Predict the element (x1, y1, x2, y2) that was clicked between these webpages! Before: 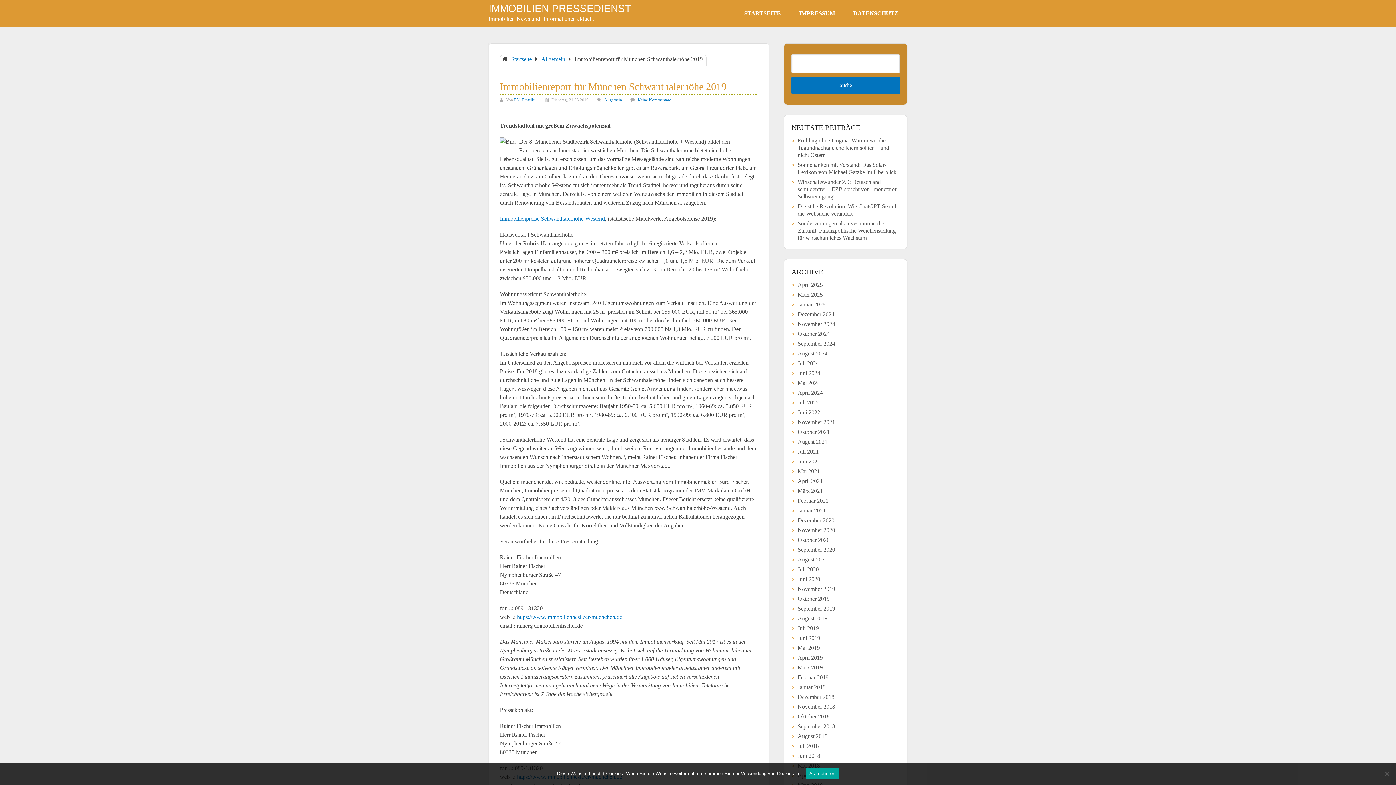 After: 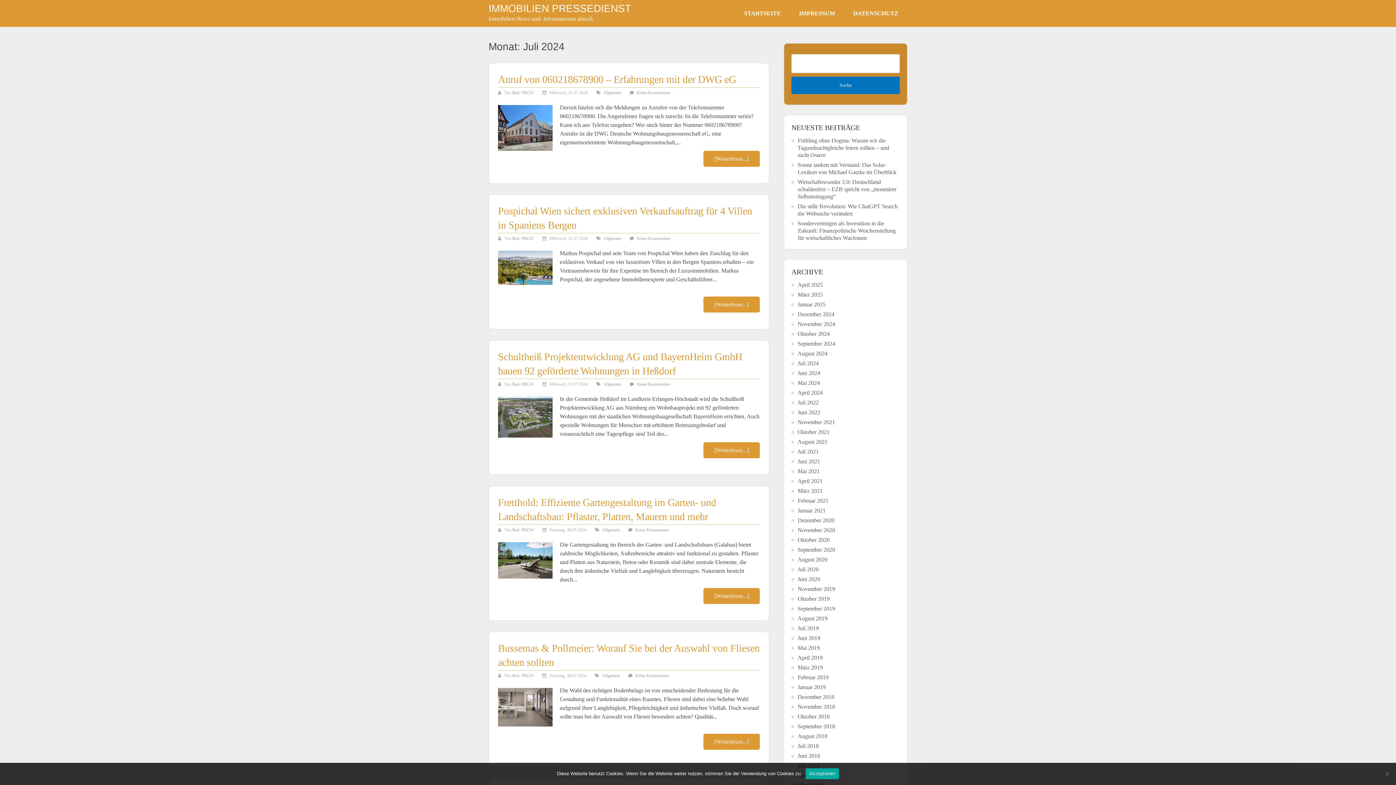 Action: bbox: (797, 360, 818, 366) label: Juli 2024